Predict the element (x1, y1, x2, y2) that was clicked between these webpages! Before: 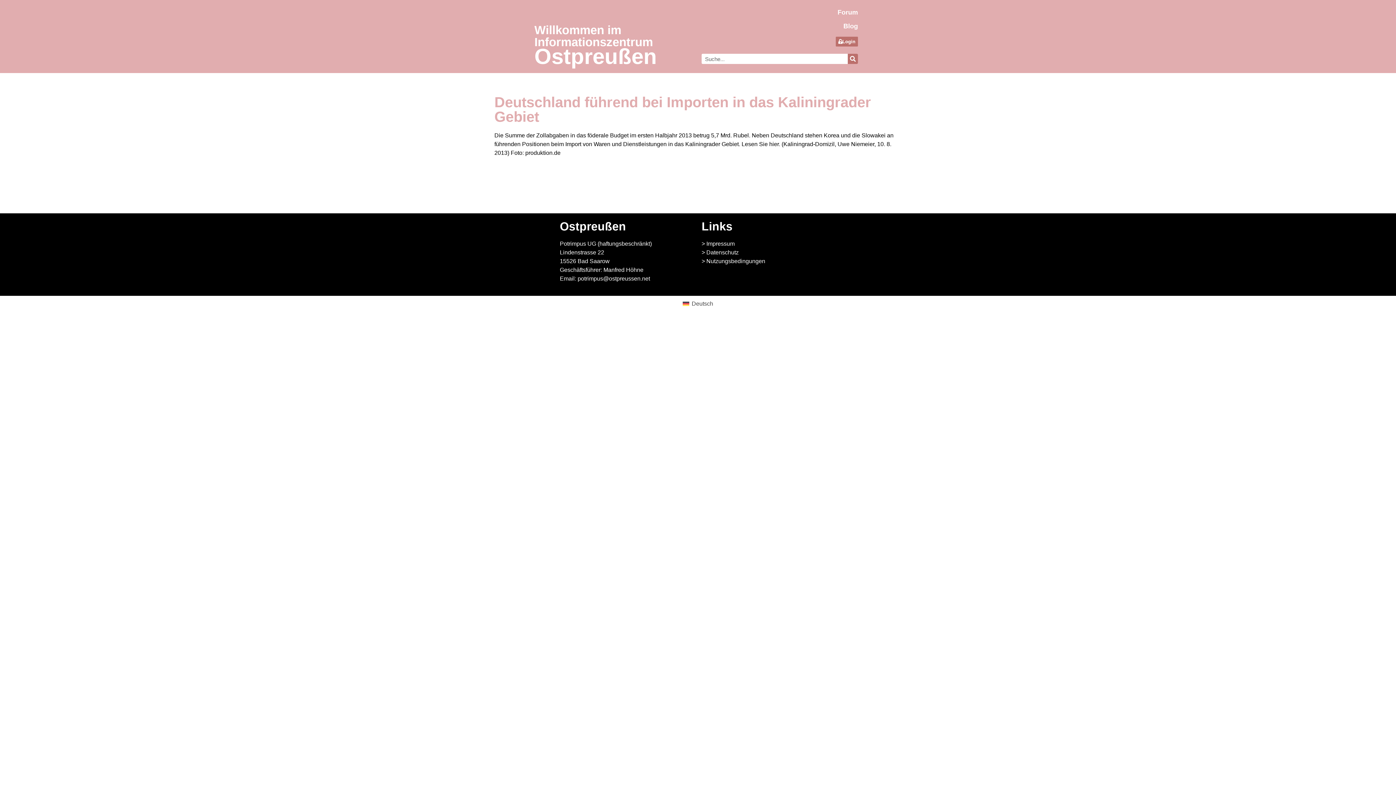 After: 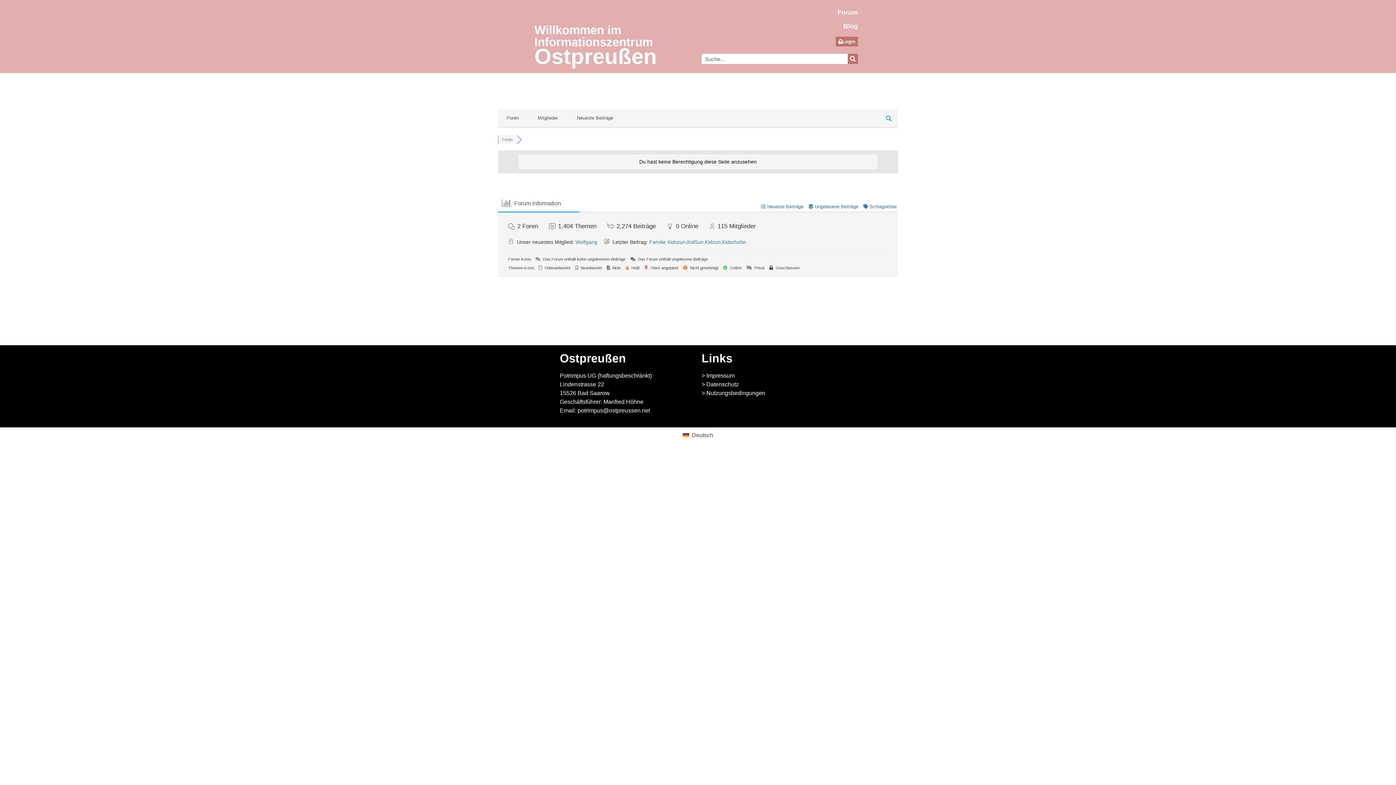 Action: bbox: (836, 36, 858, 46) label: Login